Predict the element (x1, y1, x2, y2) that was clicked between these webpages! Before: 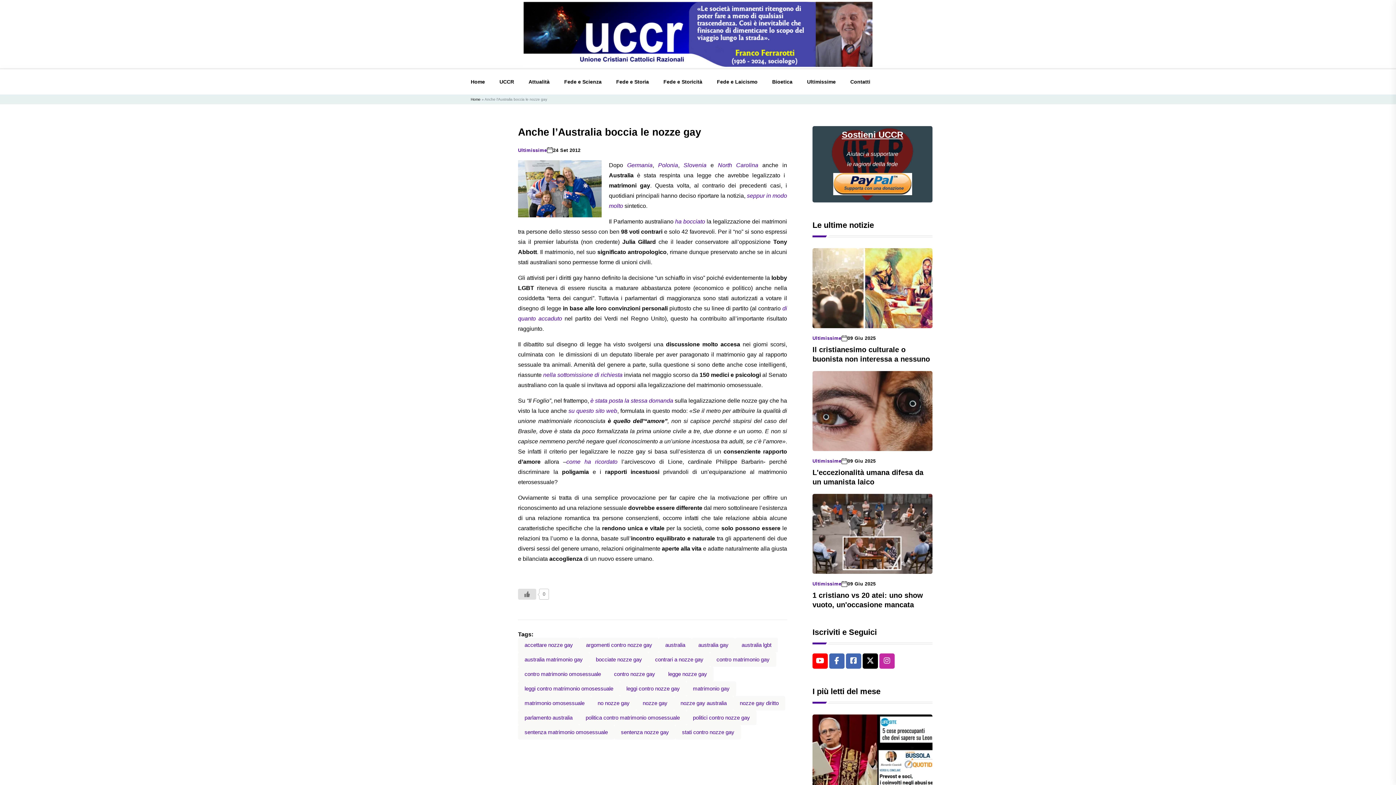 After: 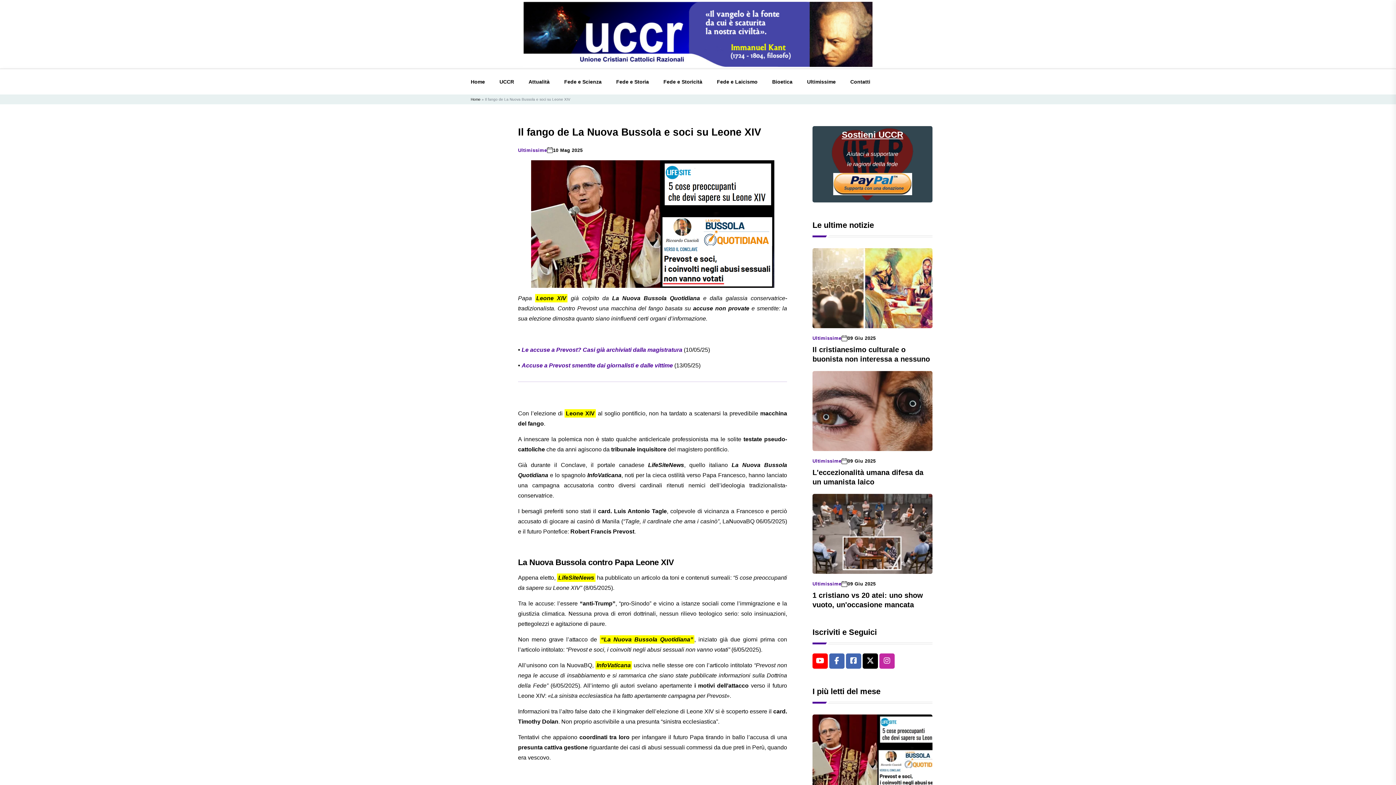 Action: bbox: (812, 751, 932, 757)